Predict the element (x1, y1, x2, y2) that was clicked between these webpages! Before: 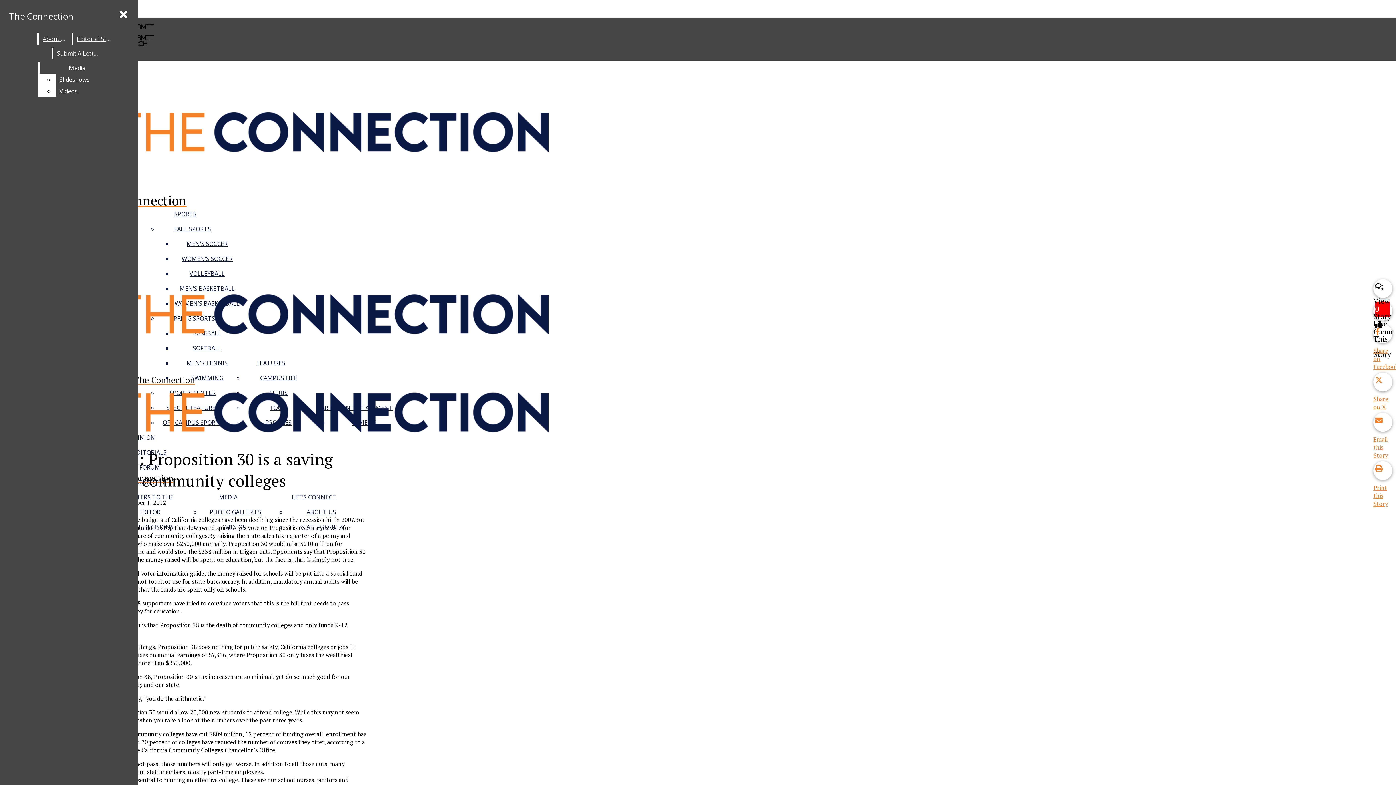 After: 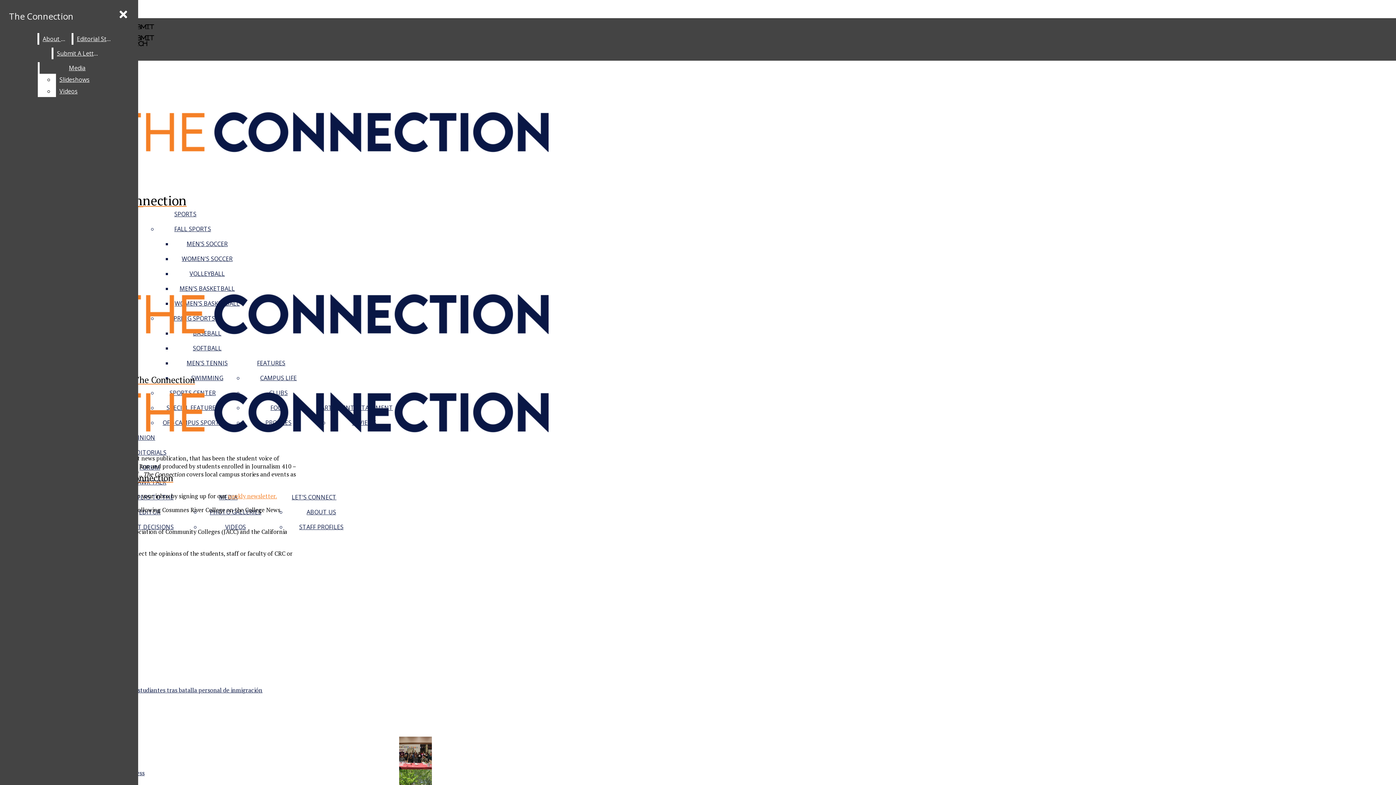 Action: bbox: (291, 493, 336, 501) label: LET’S CONNECT